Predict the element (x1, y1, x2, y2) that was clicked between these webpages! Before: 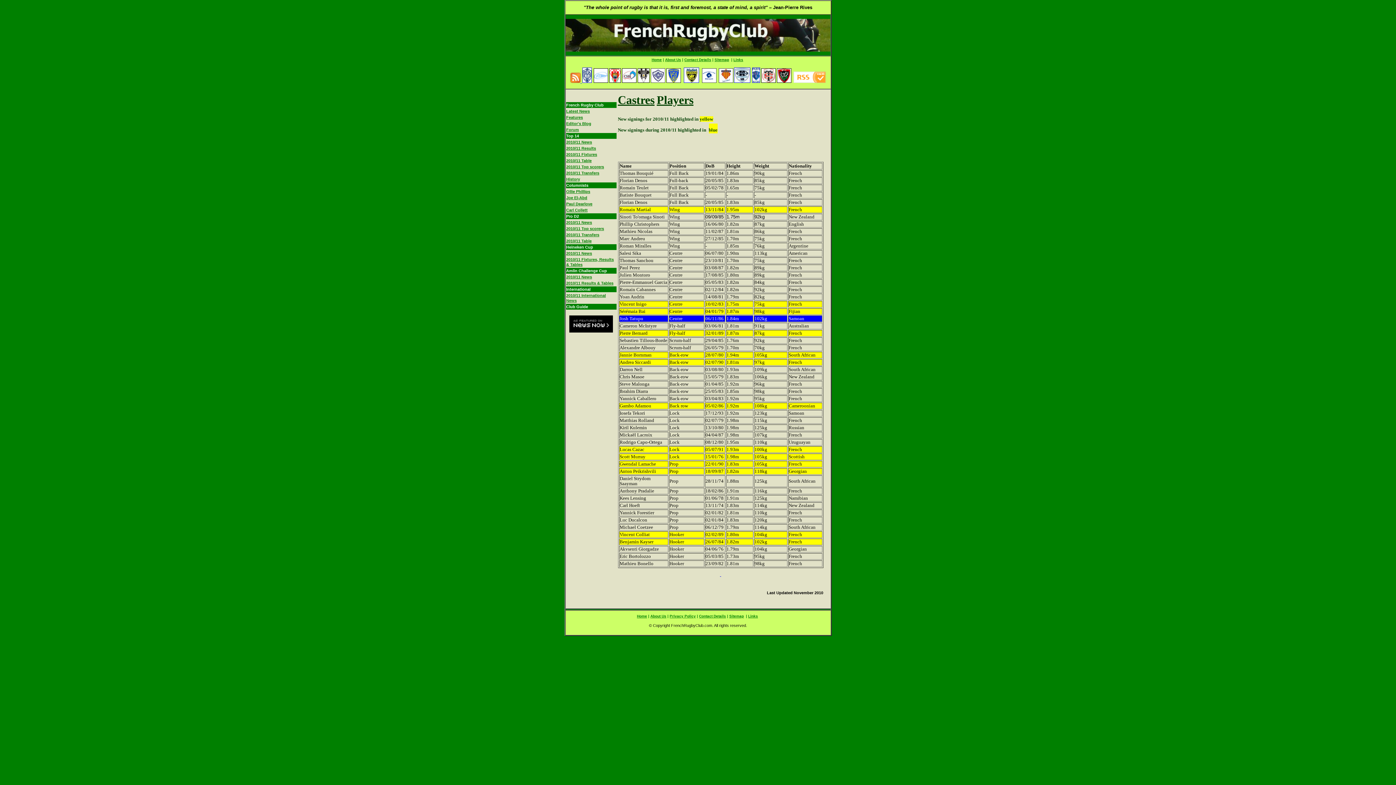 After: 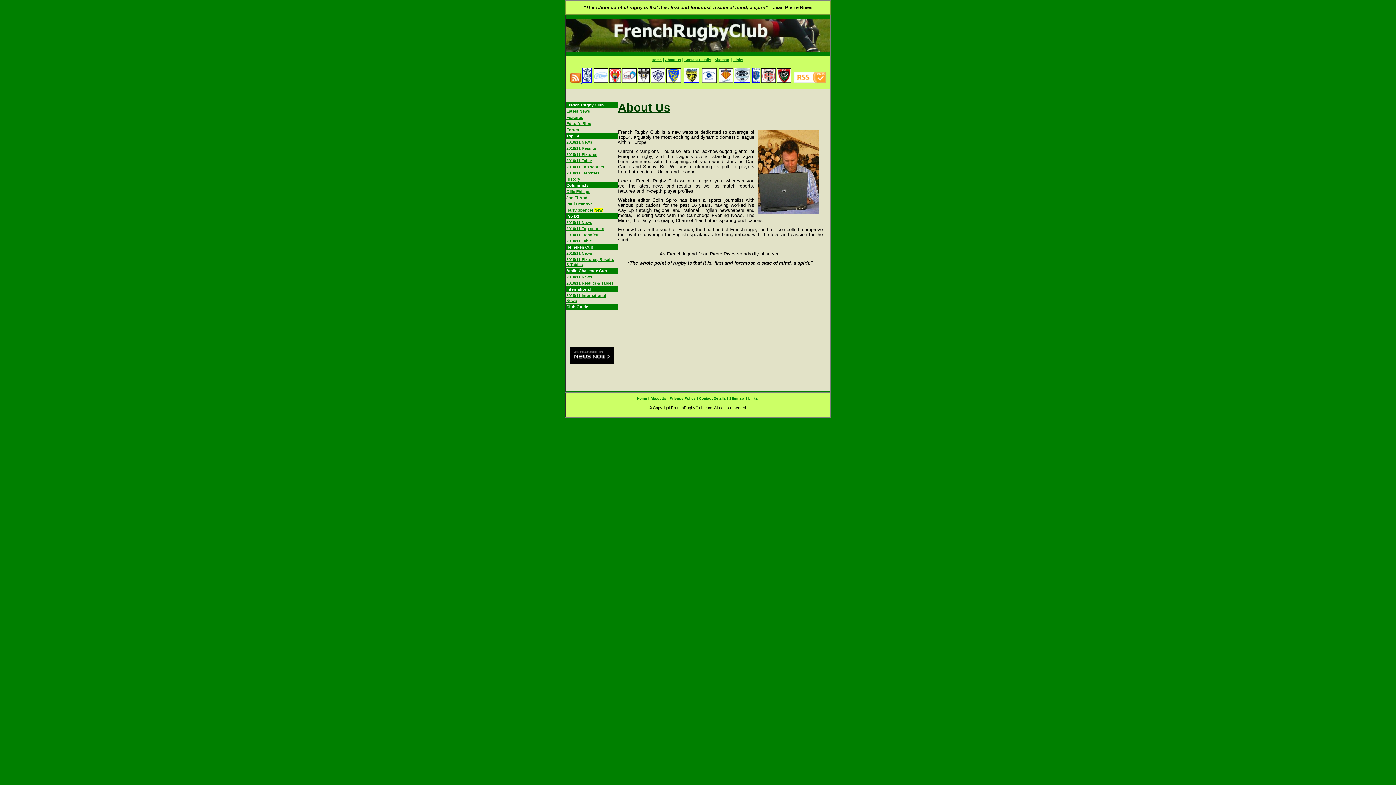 Action: bbox: (665, 57, 681, 61) label: About Us